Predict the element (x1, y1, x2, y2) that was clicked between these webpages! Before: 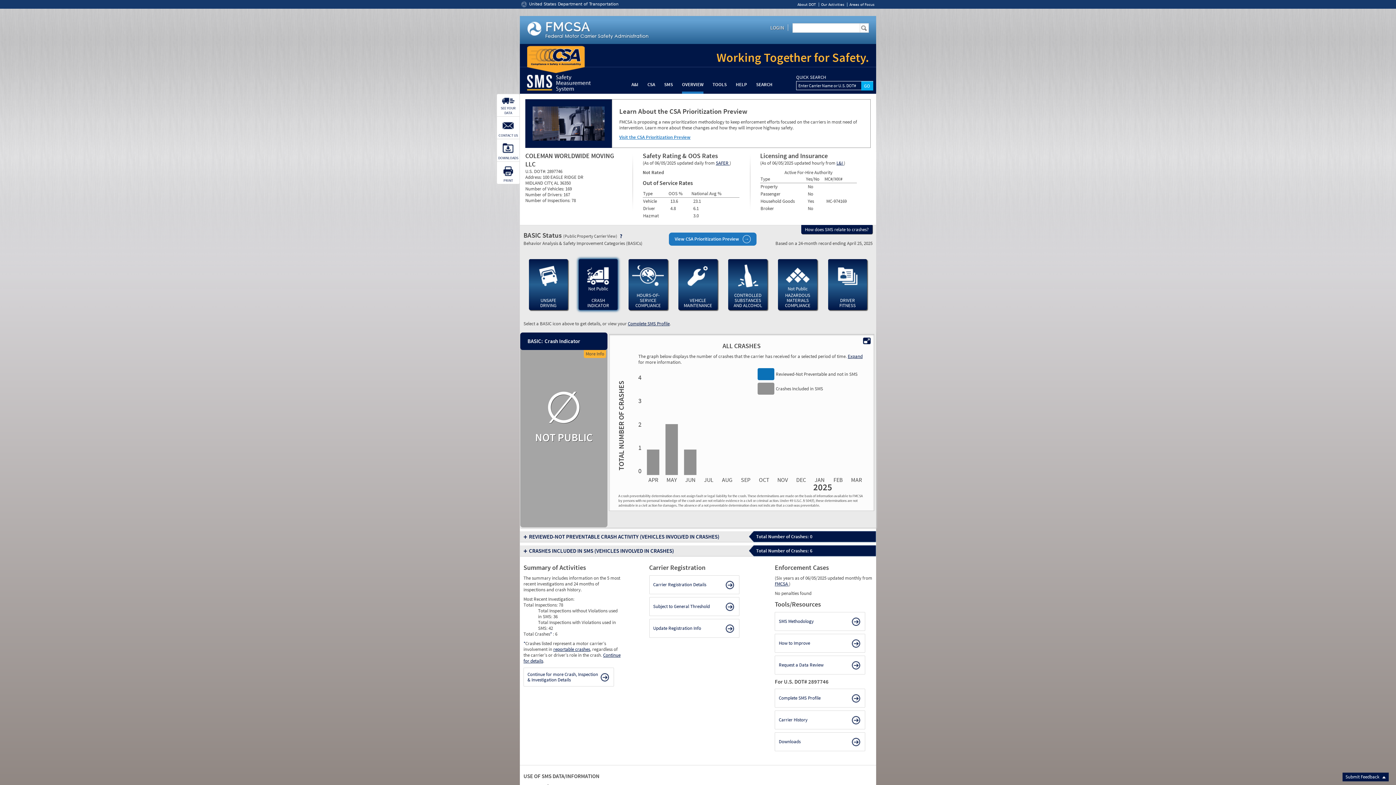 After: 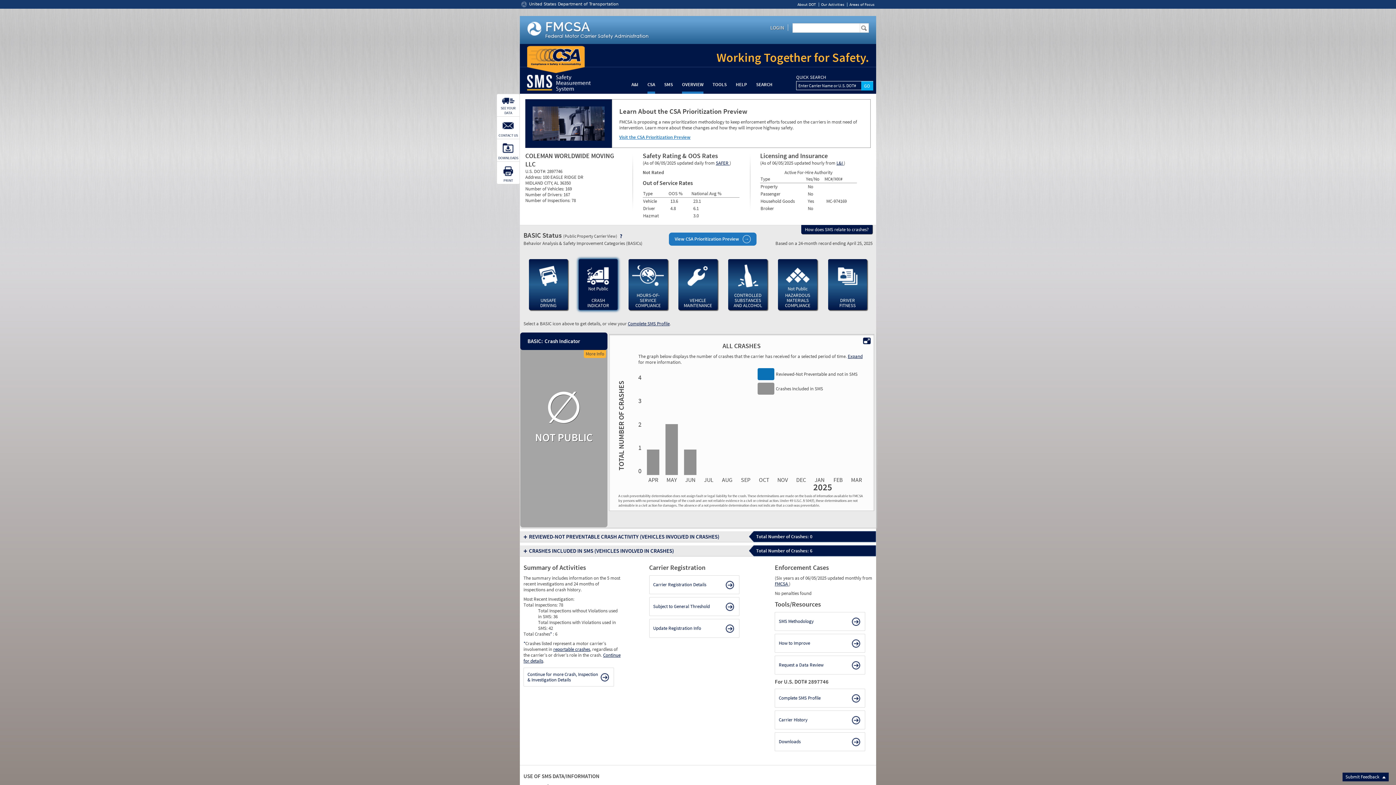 Action: label: CSA bbox: (647, 81, 655, 87)